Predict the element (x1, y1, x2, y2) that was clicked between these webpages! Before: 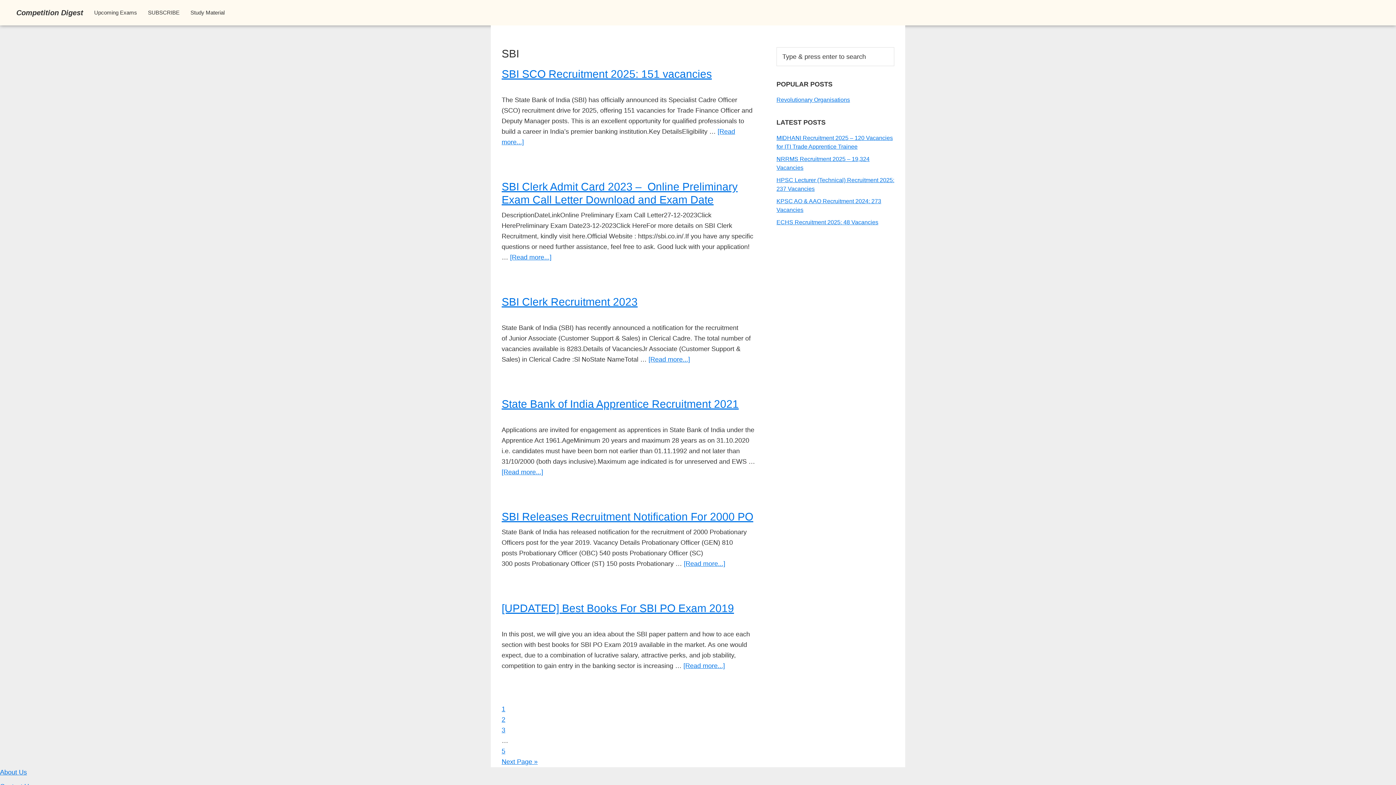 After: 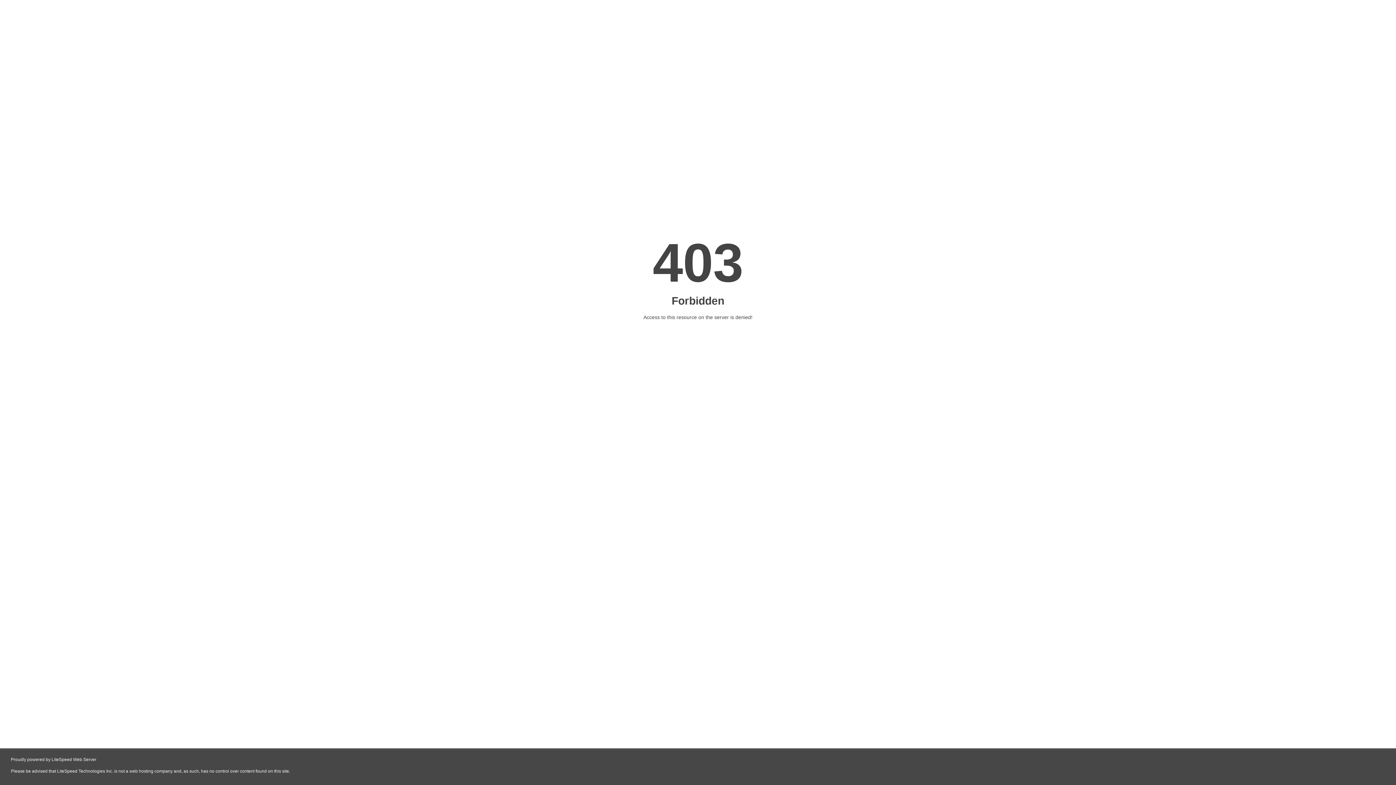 Action: bbox: (88, 5, 142, 19) label: Upcoming Exams